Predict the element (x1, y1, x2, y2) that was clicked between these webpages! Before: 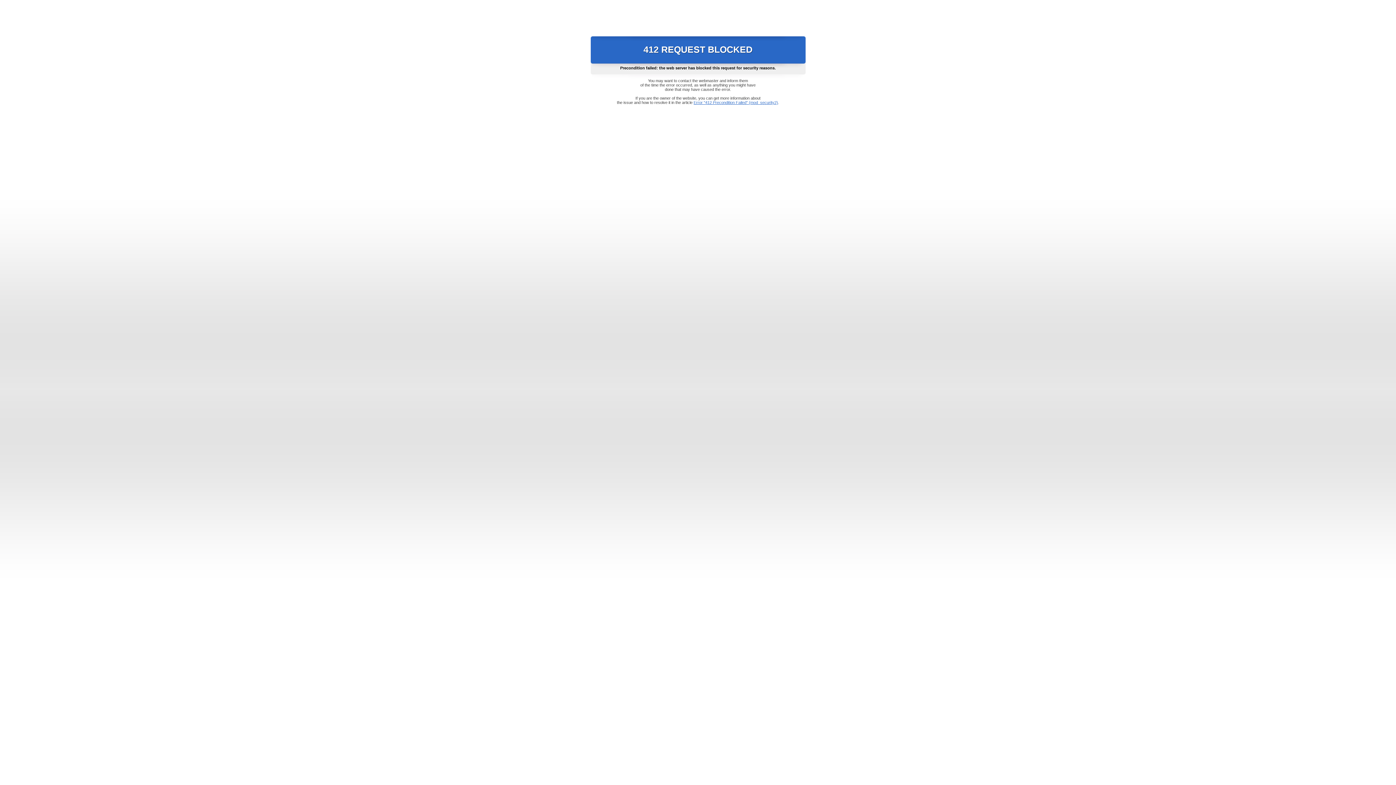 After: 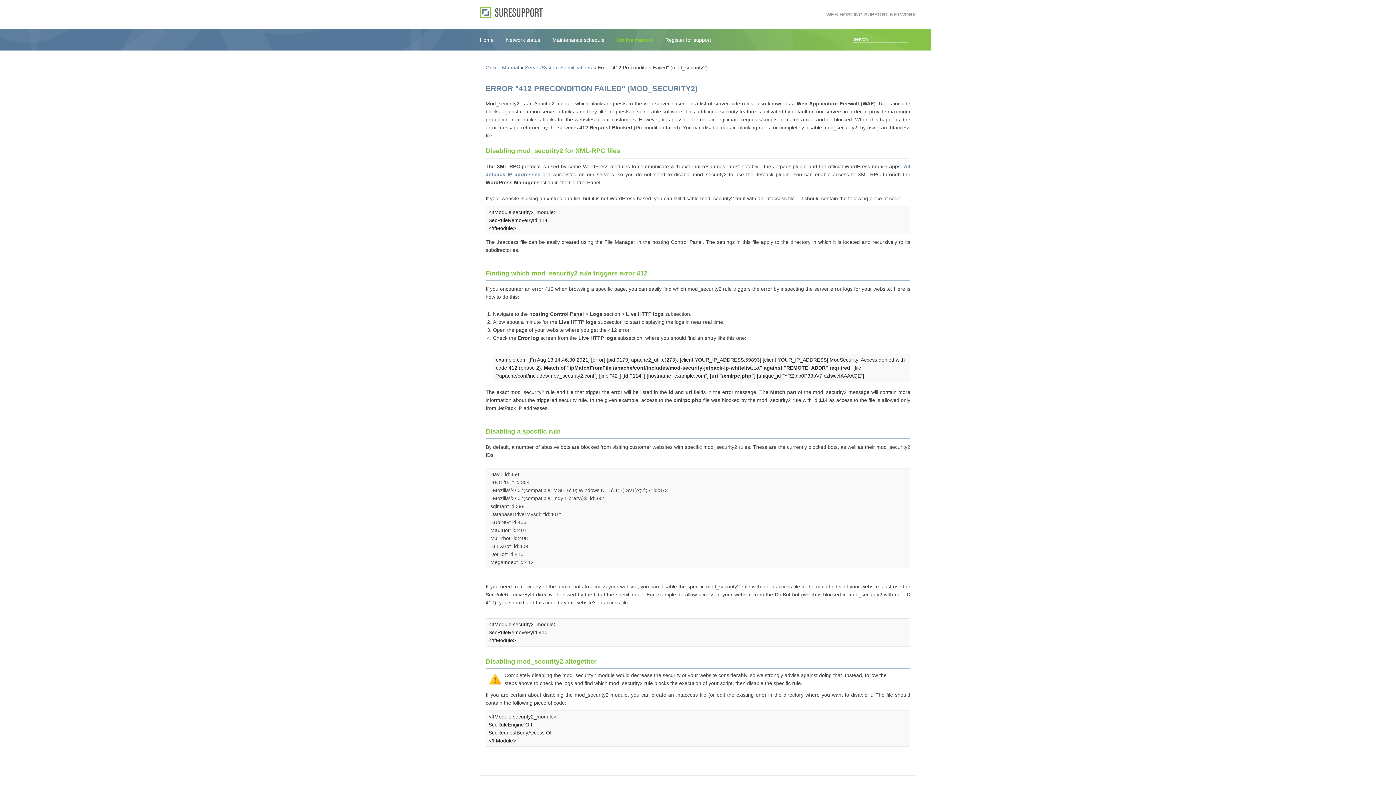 Action: bbox: (693, 100, 778, 104) label: Error "412 Precondition Failed" (mod_security2)